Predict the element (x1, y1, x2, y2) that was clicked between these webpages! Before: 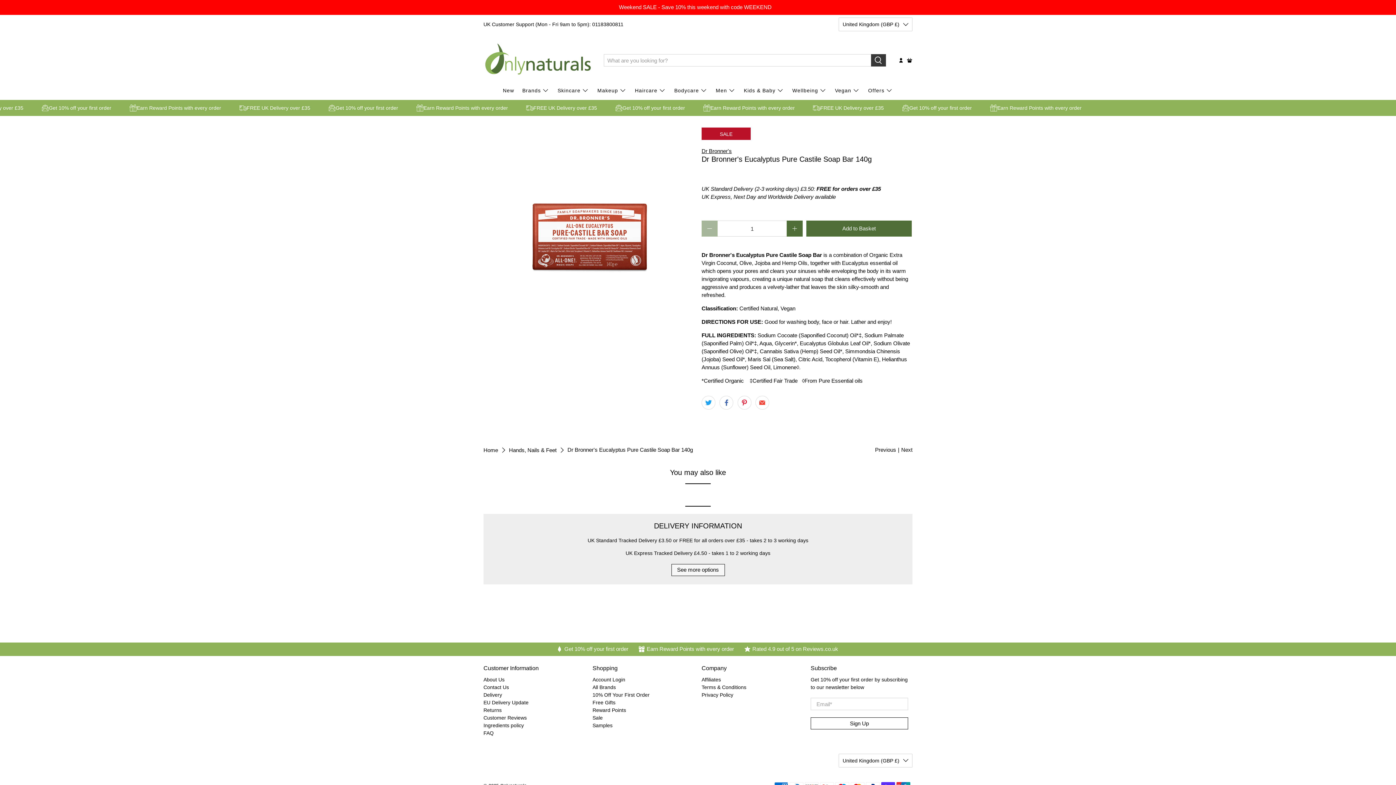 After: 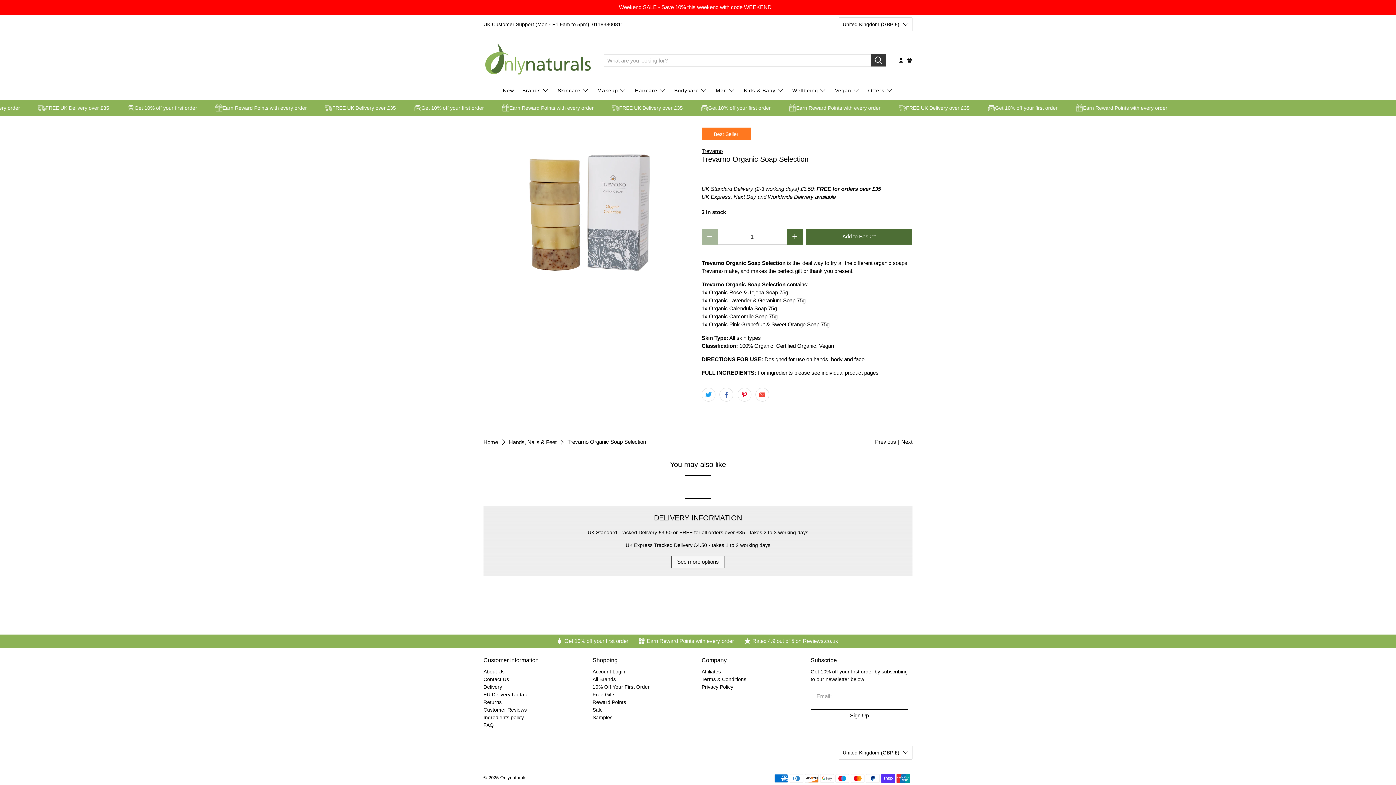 Action: bbox: (901, 446, 912, 454) label: Next